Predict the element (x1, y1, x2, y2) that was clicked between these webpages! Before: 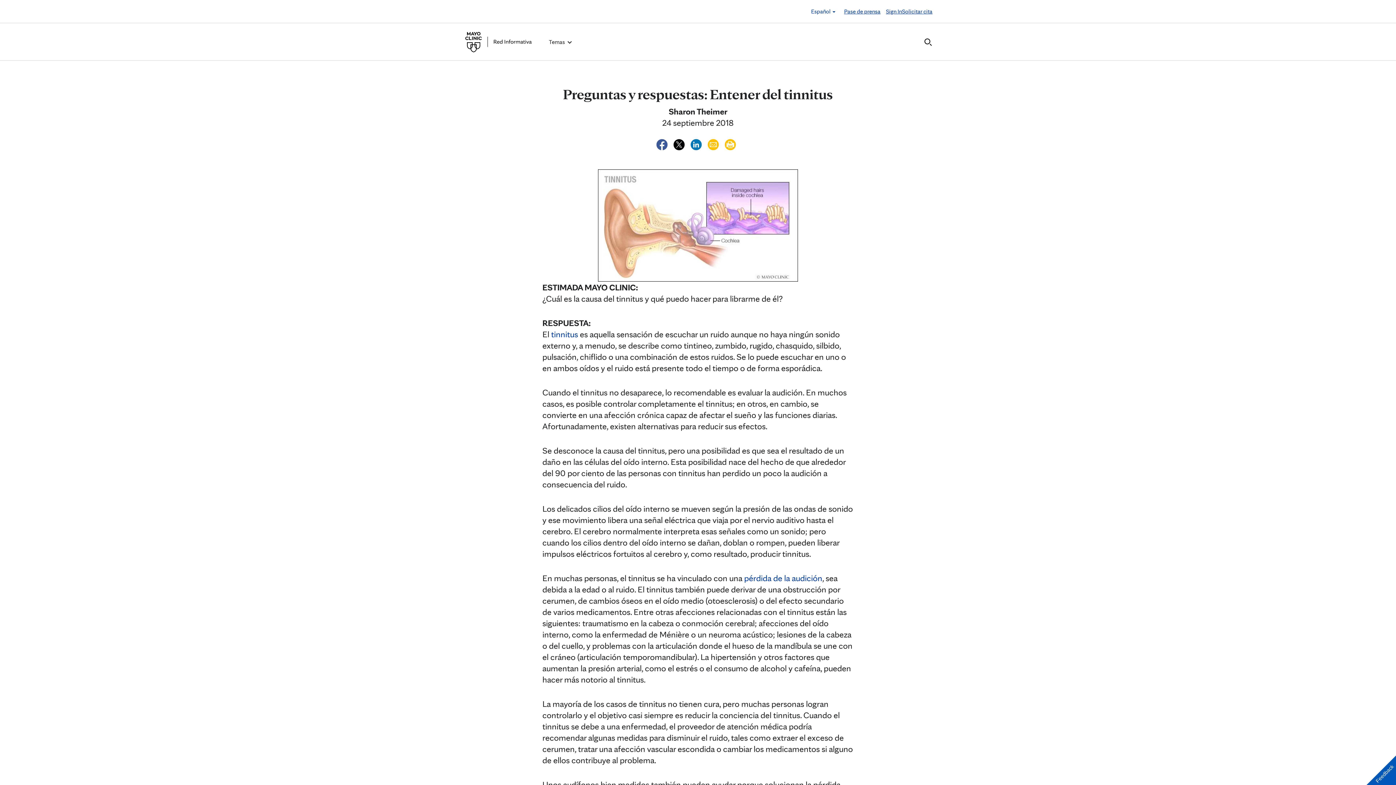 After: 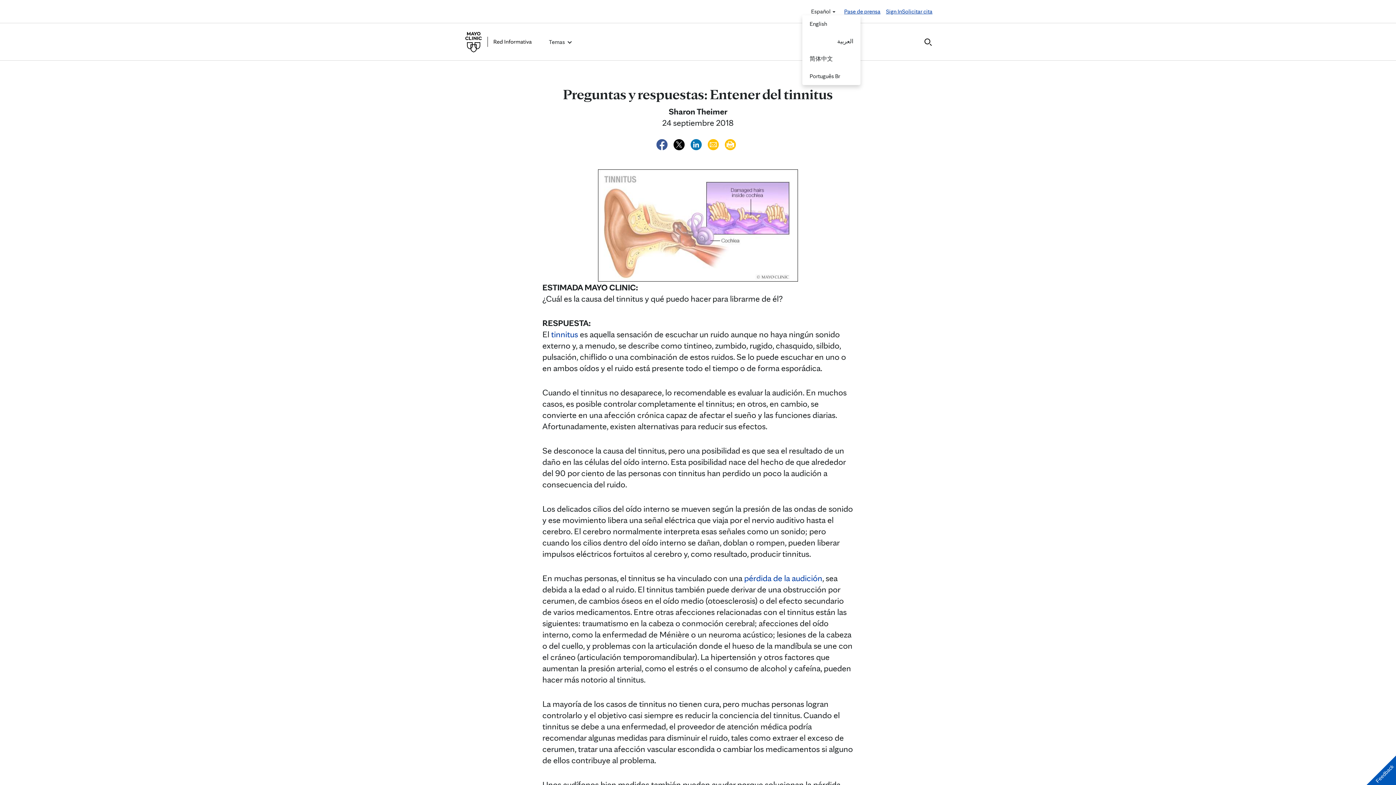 Action: label: Español  bbox: (811, 7, 835, 15)